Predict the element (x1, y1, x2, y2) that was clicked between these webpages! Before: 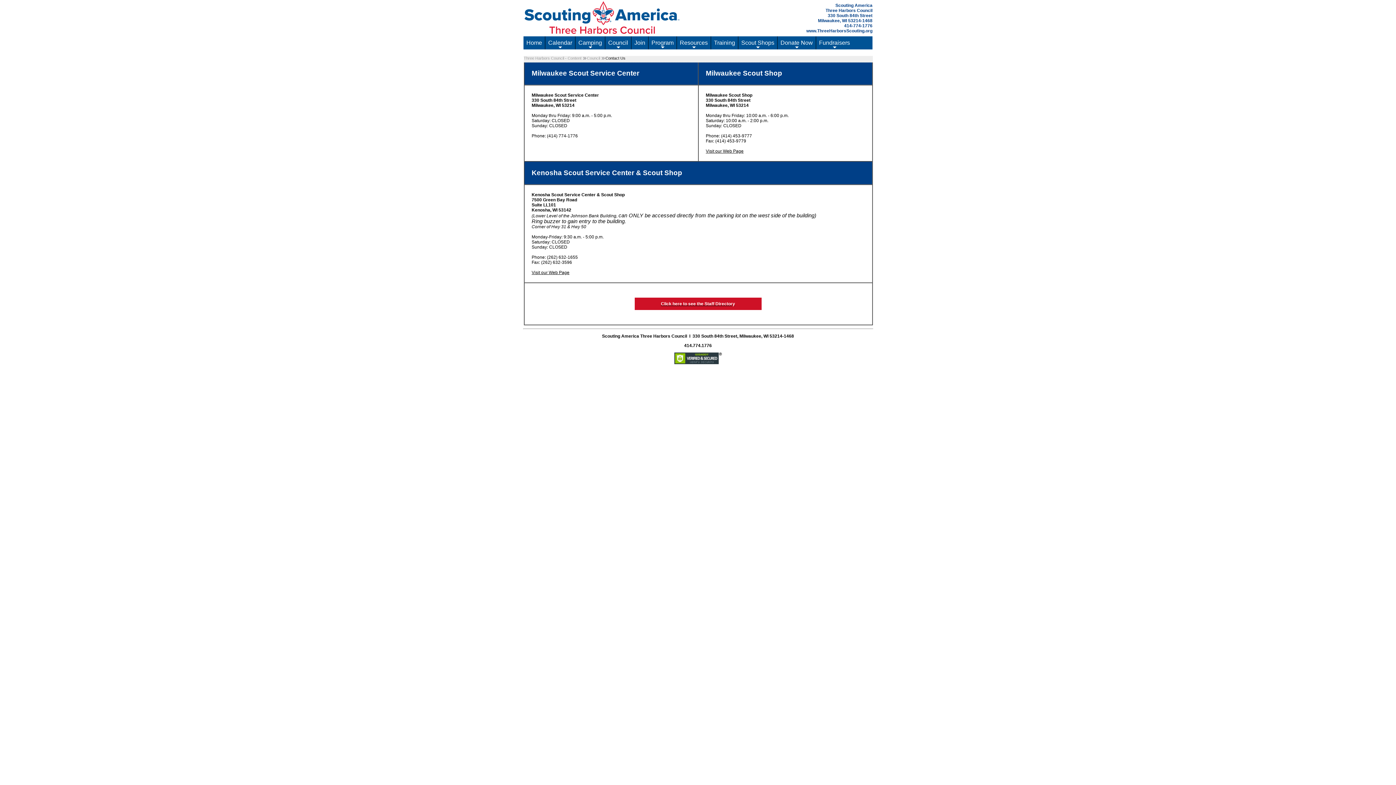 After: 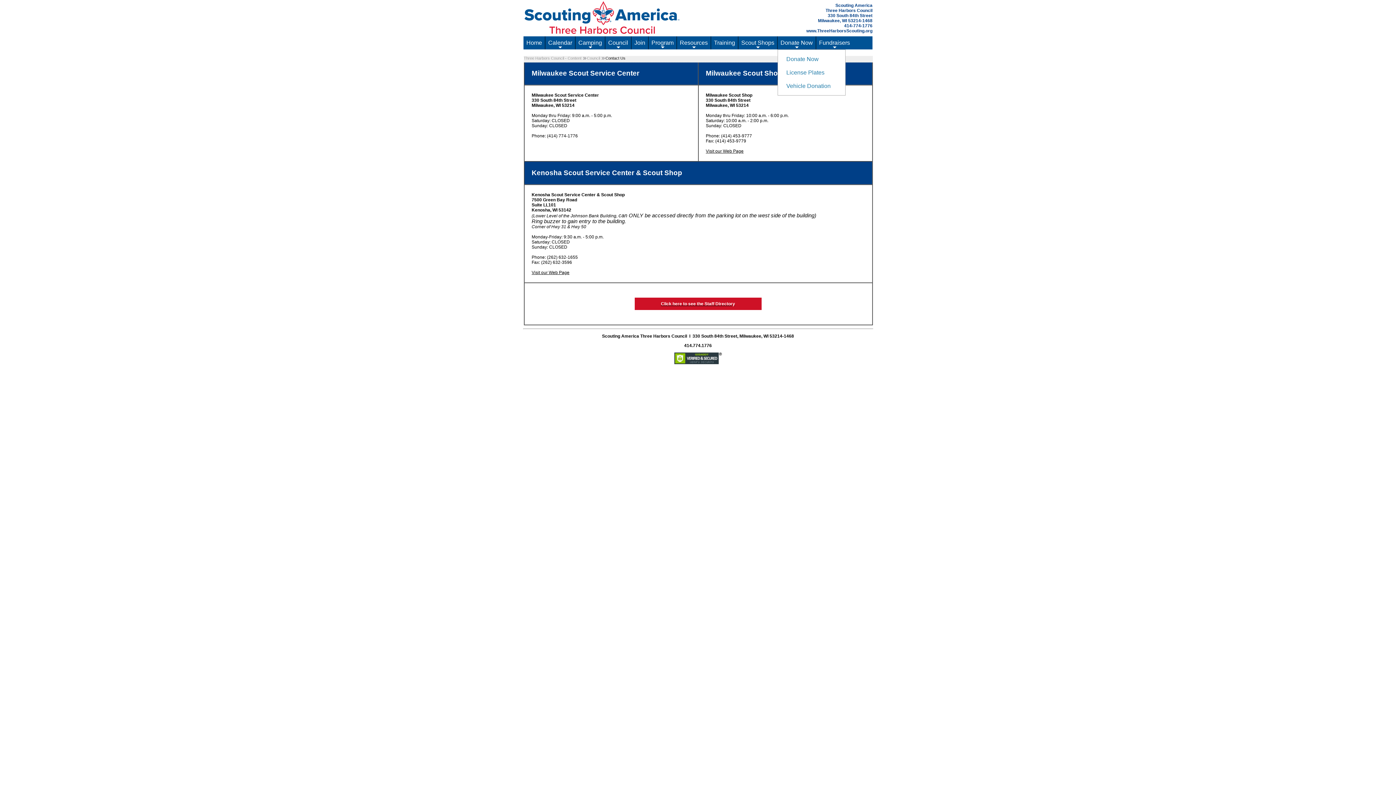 Action: label: +
Donate Now bbox: (777, 36, 816, 49)